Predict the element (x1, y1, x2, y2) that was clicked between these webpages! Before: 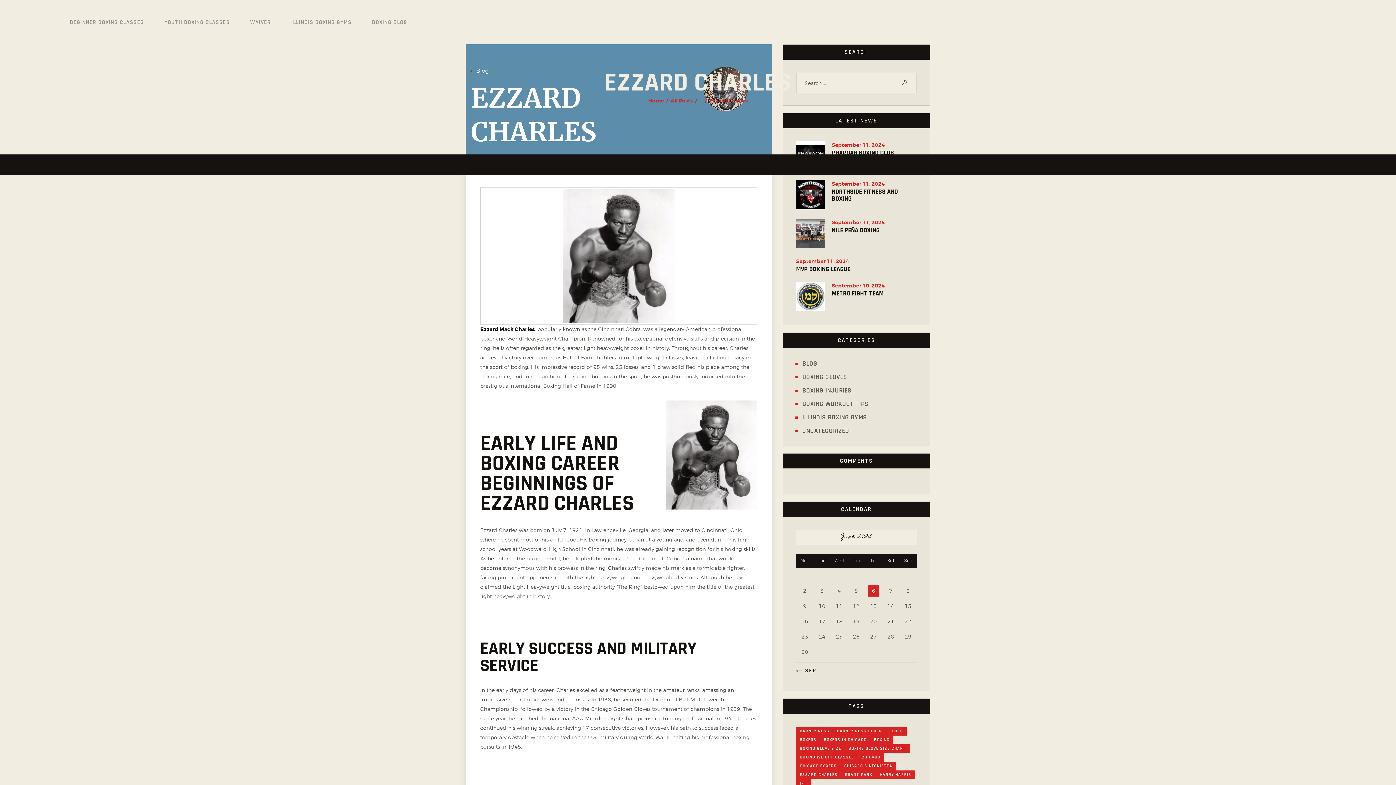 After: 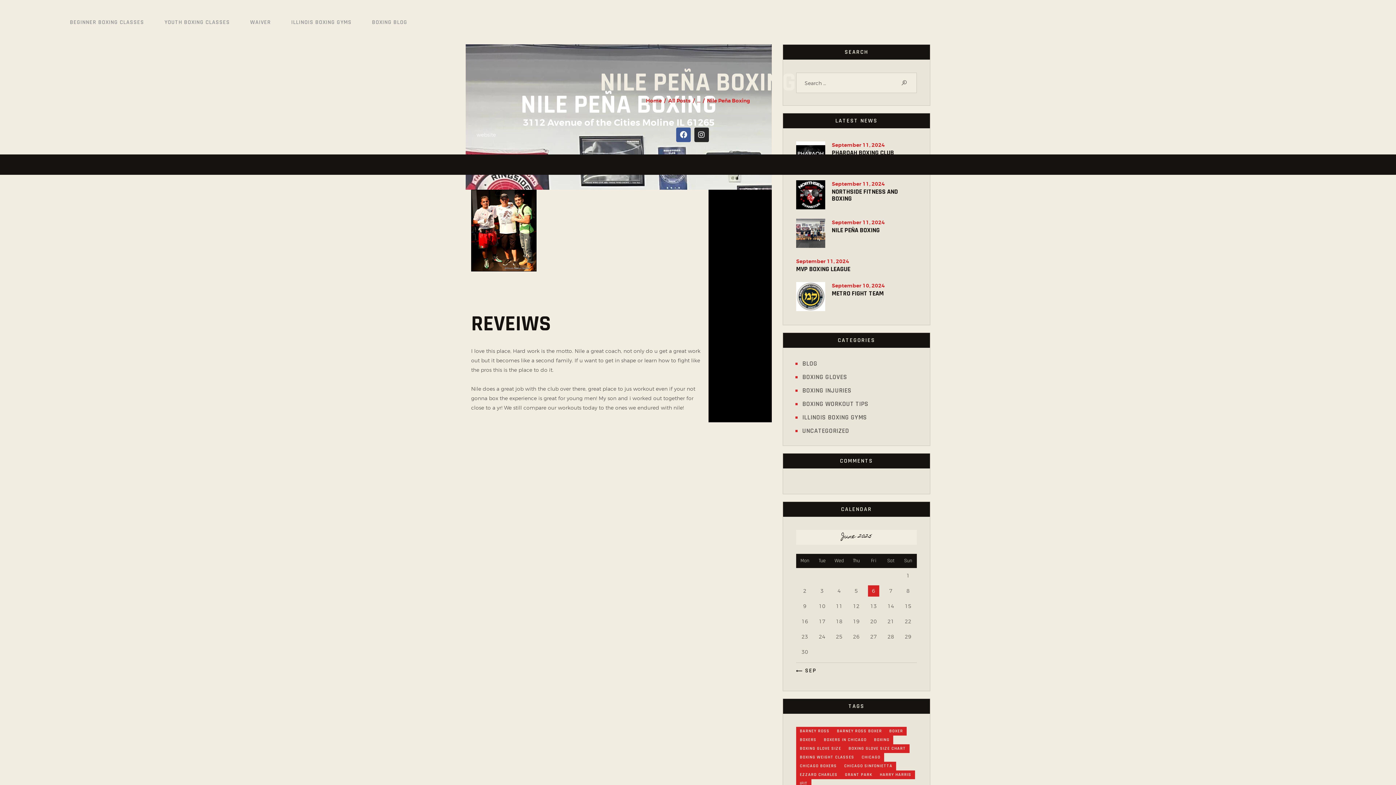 Action: bbox: (796, 220, 825, 226)